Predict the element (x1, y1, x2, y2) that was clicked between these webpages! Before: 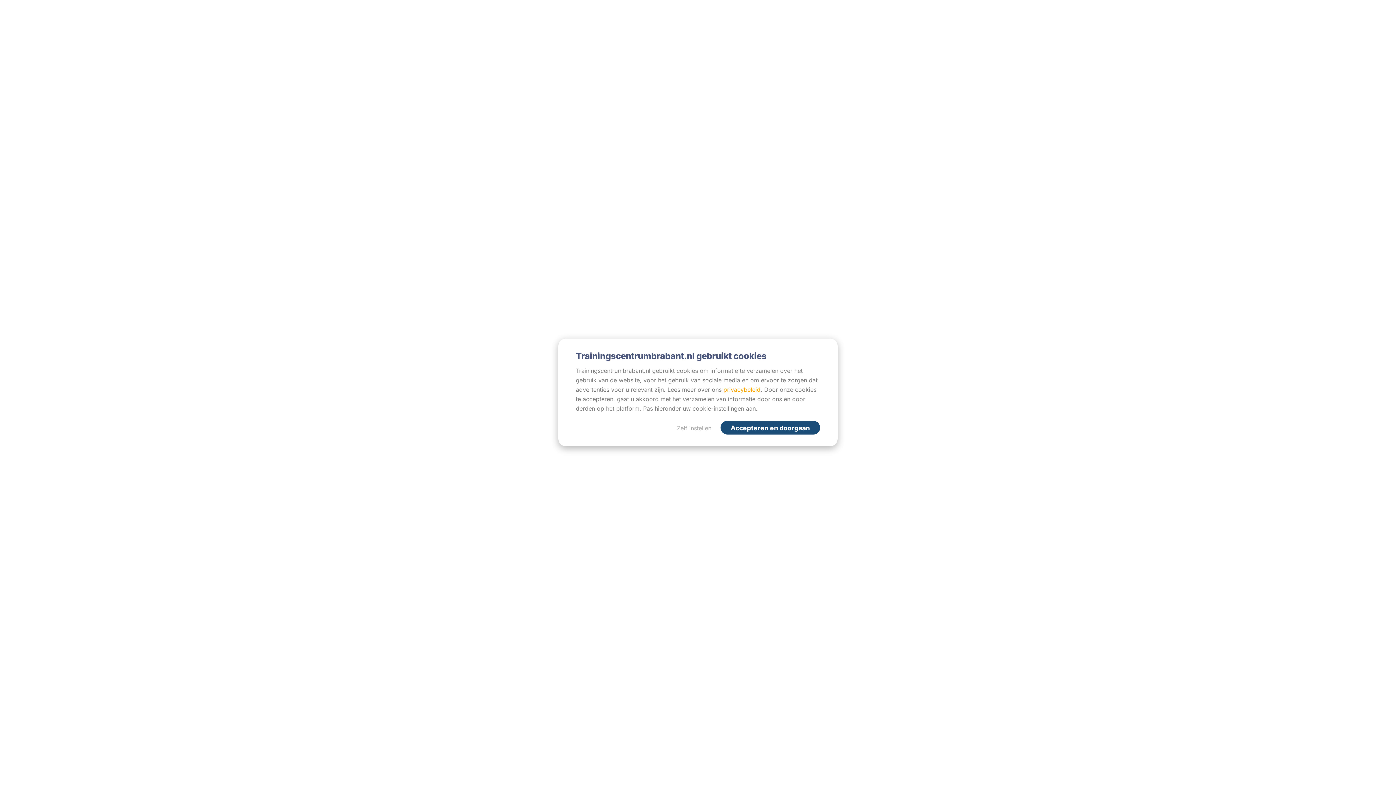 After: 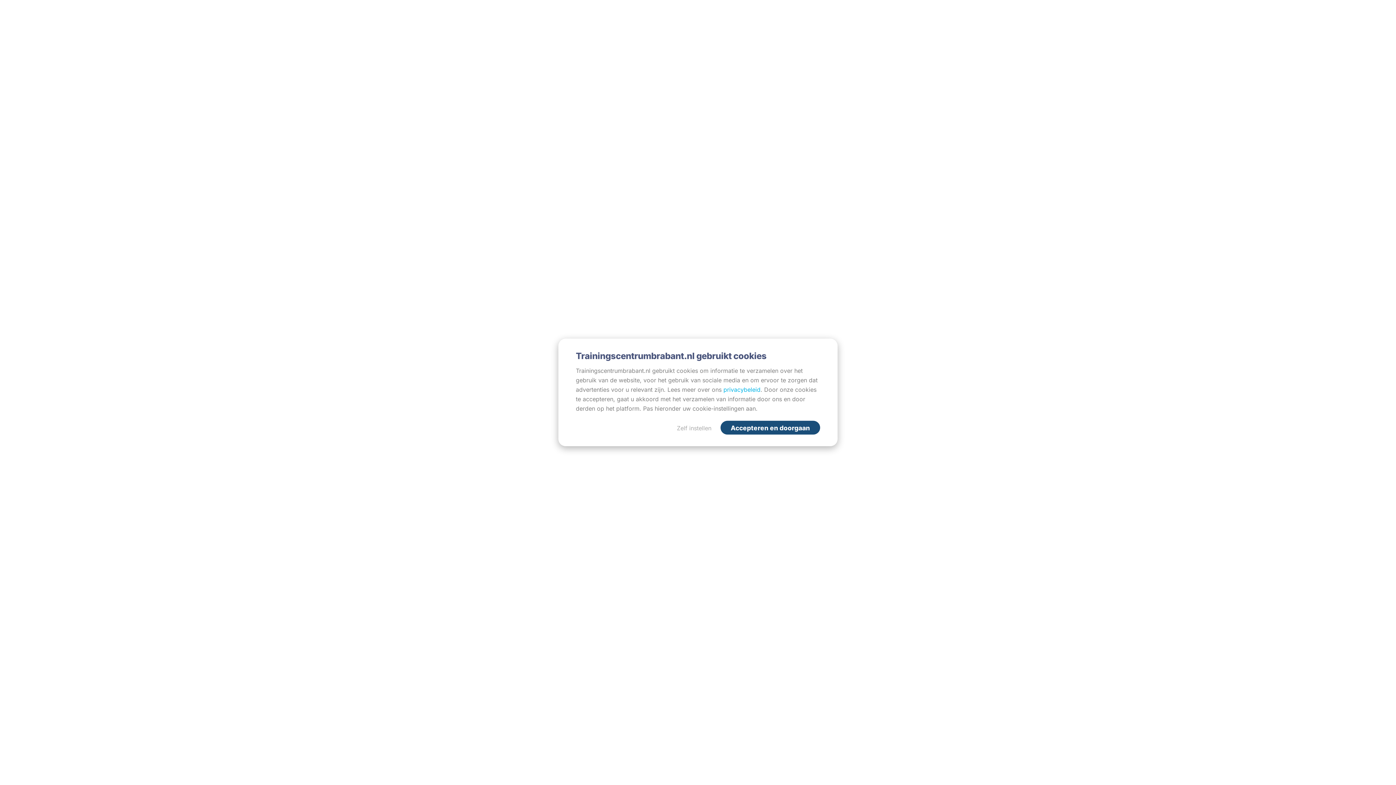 Action: label: privacybeleid bbox: (723, 386, 760, 393)